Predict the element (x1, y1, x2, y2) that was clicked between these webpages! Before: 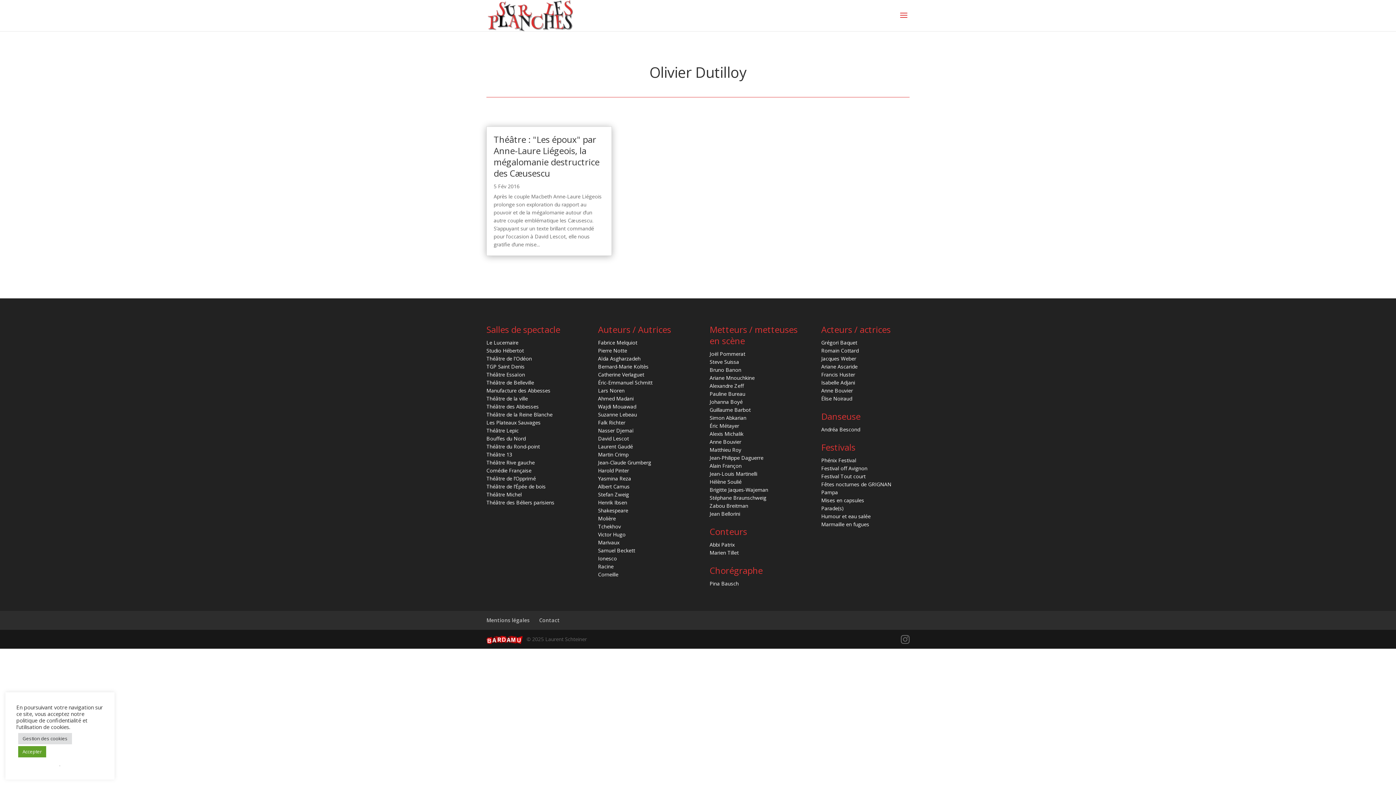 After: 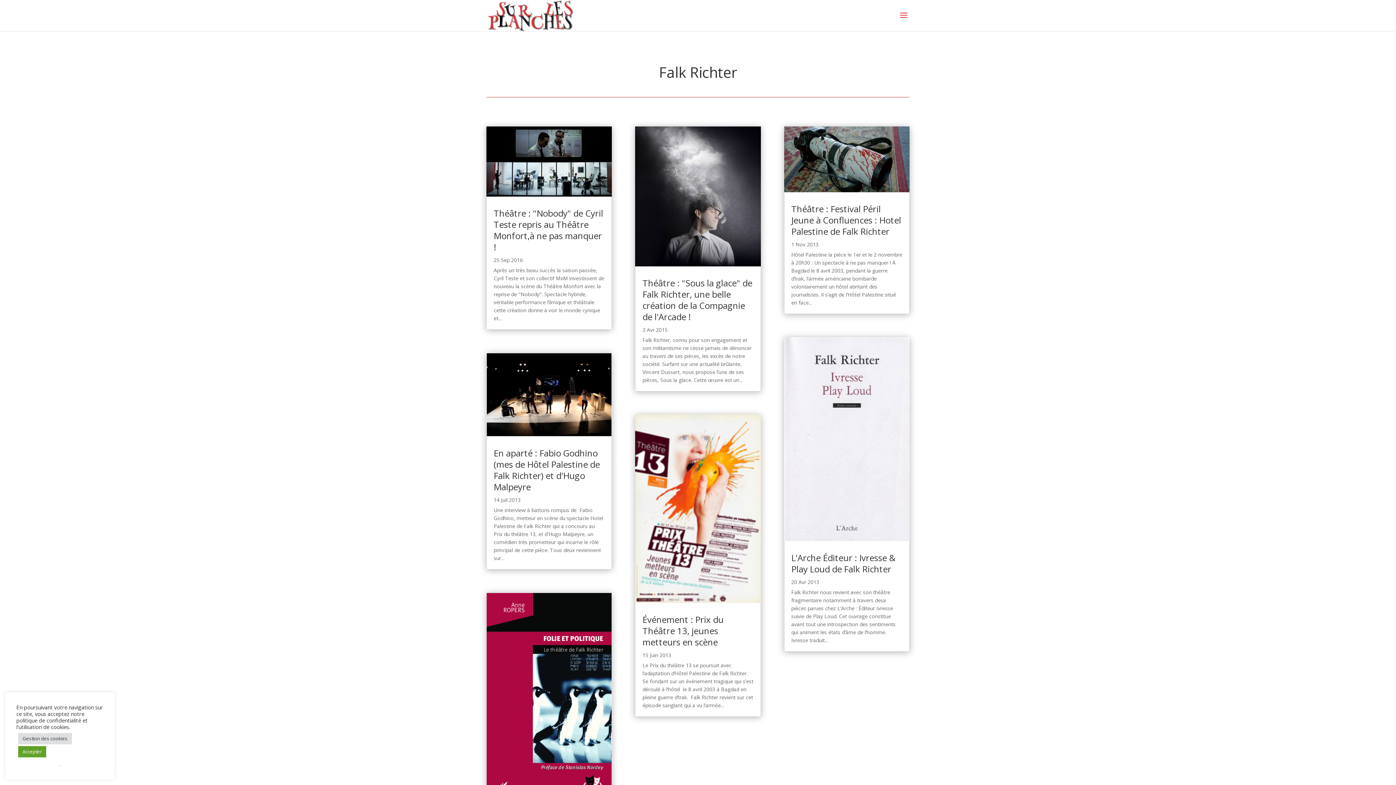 Action: label: Falk Richter bbox: (598, 419, 625, 426)